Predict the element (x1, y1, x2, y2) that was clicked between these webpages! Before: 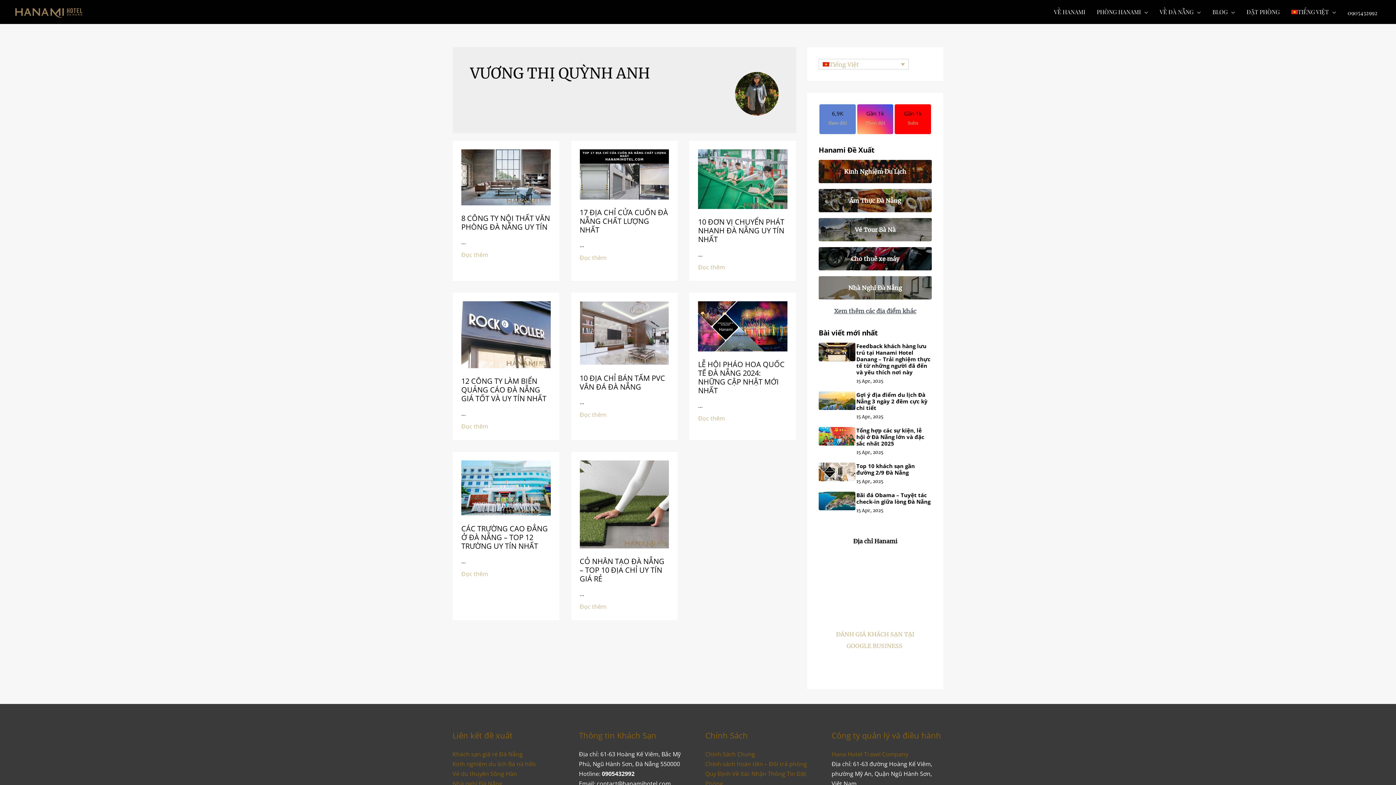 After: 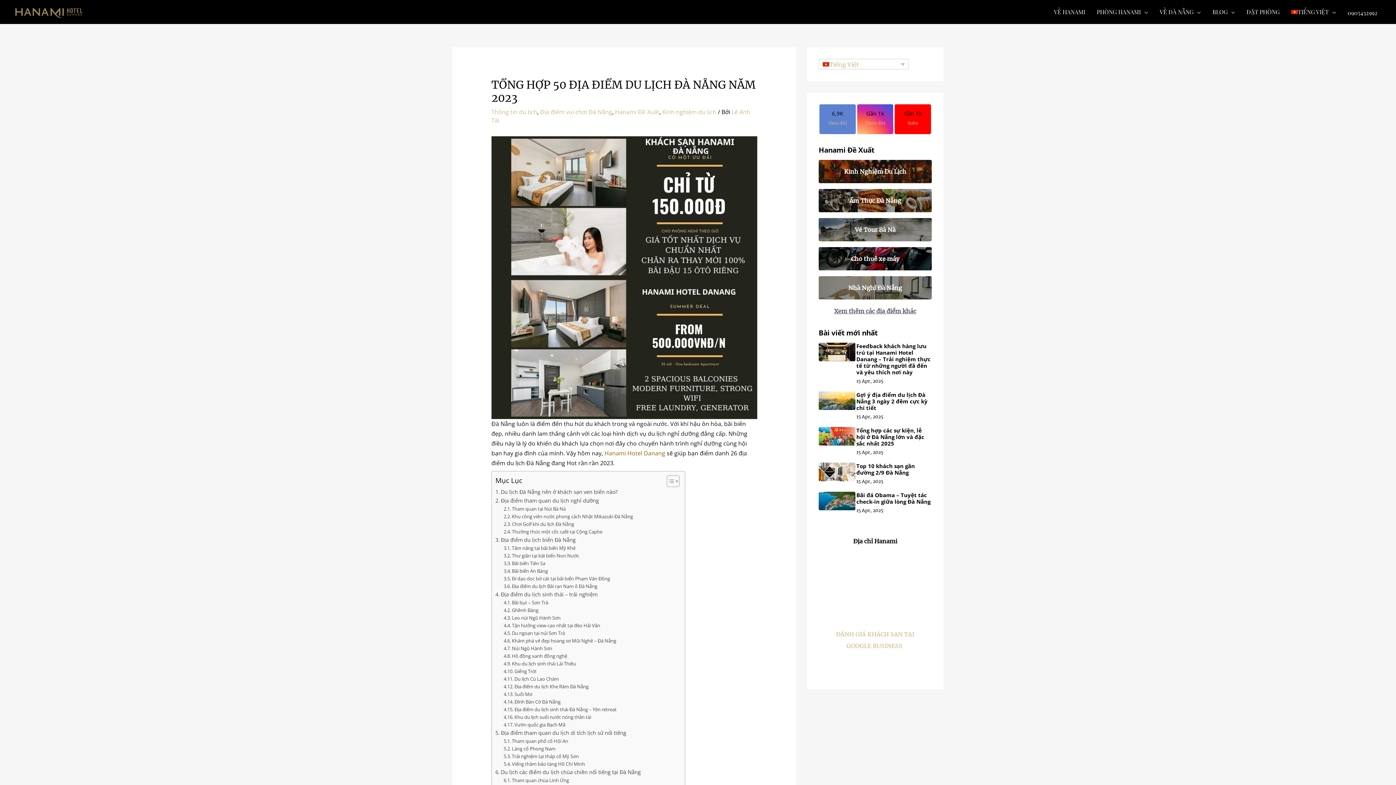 Action: bbox: (834, 307, 916, 314) label: Xem thêm các địa điểm khác